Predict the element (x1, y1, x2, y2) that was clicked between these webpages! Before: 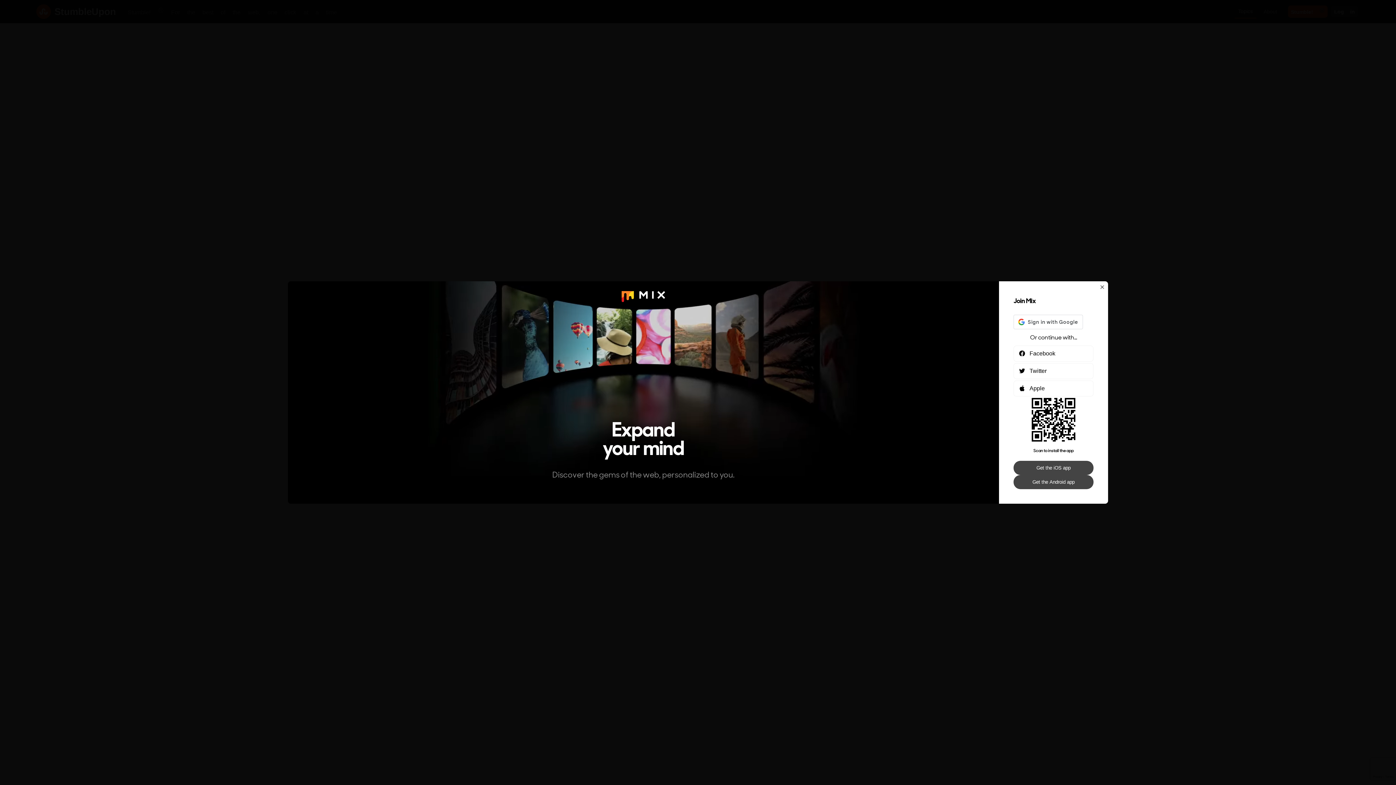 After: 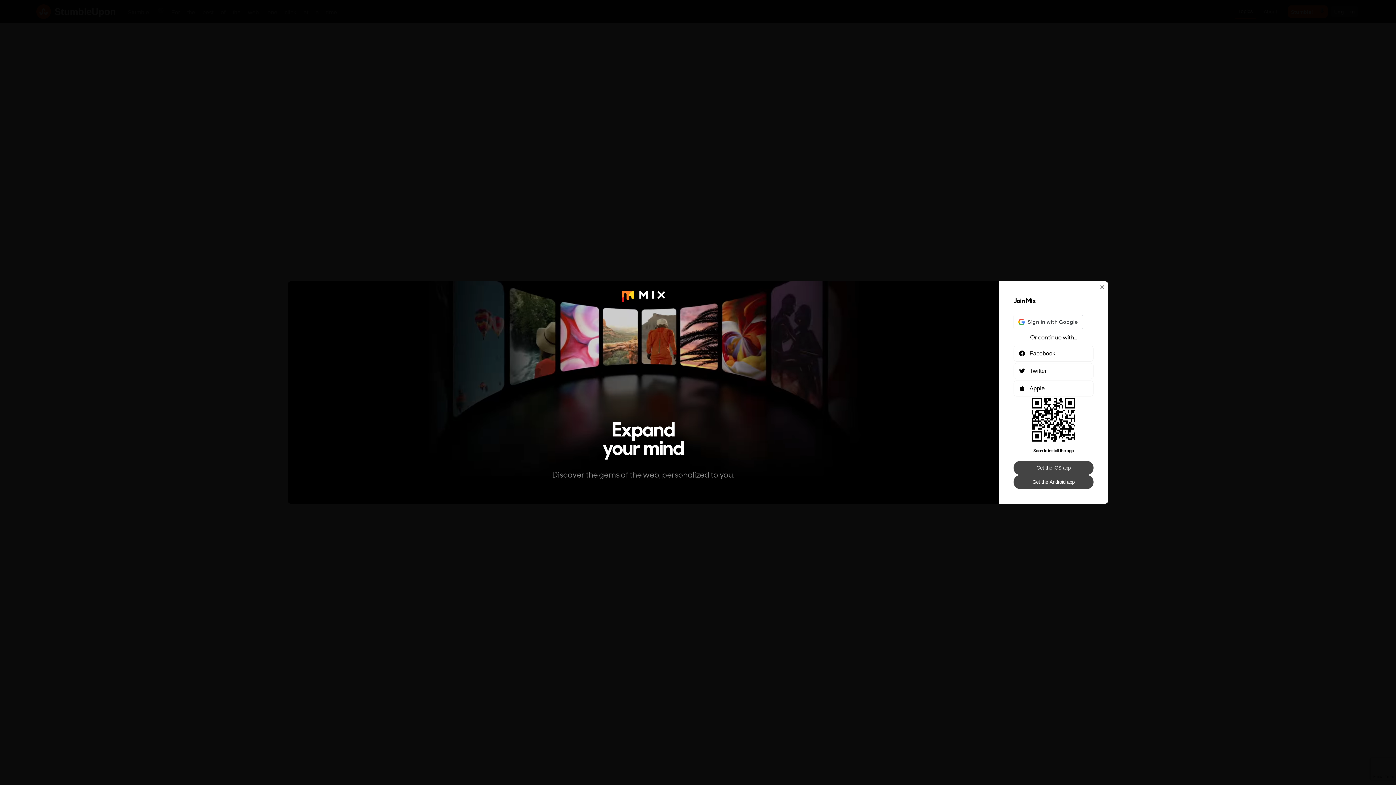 Action: label: Get the iOS app bbox: (1013, 461, 1093, 475)